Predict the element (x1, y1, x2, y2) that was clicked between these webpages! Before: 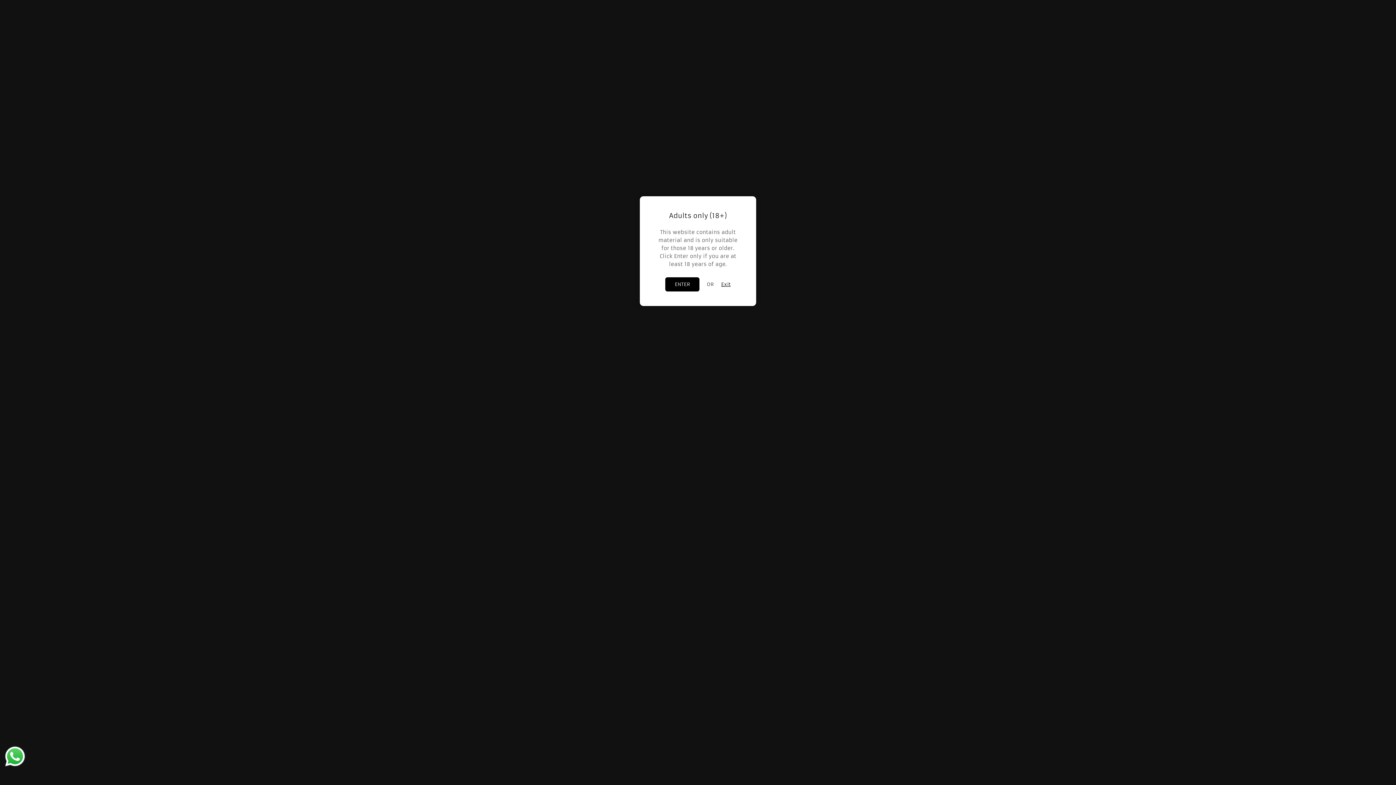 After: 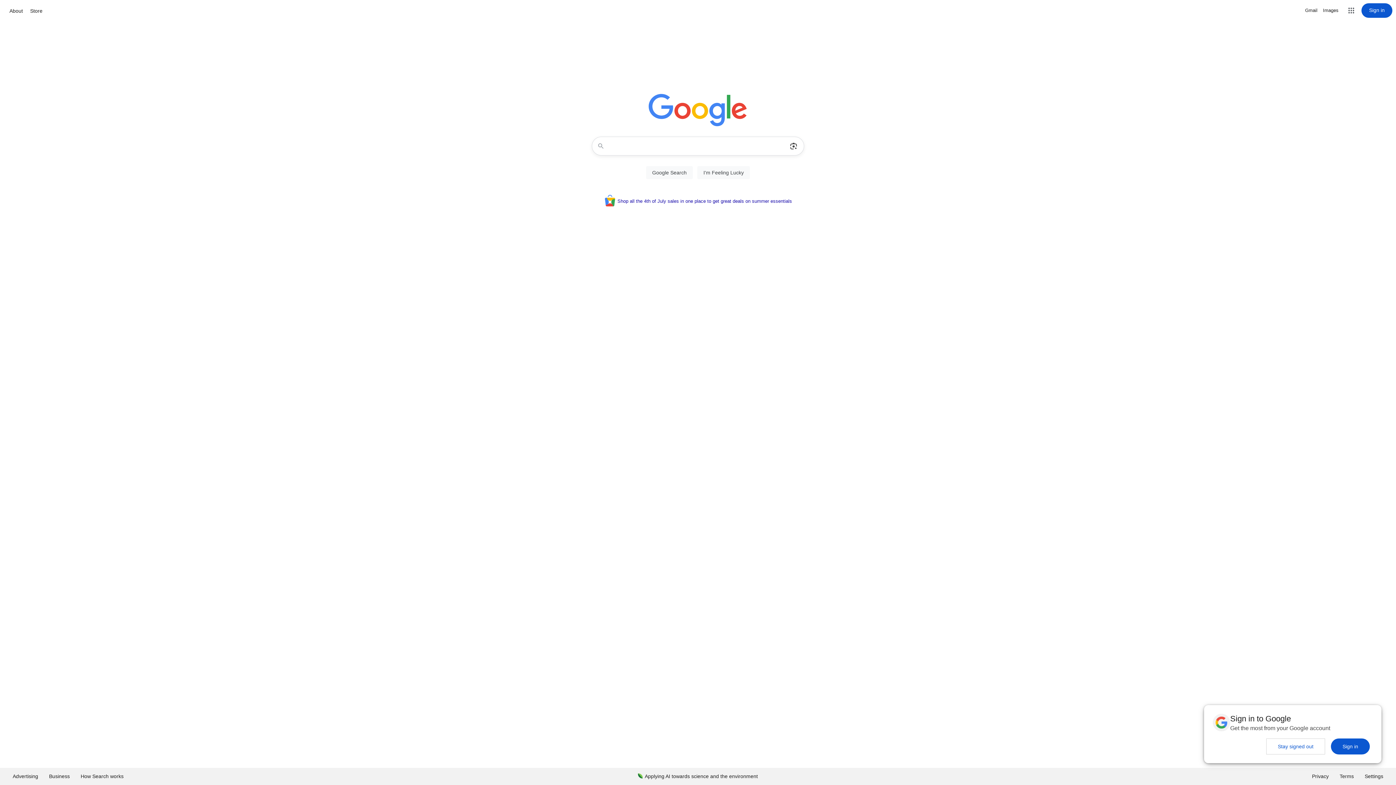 Action: label: Exit bbox: (721, 280, 730, 288)